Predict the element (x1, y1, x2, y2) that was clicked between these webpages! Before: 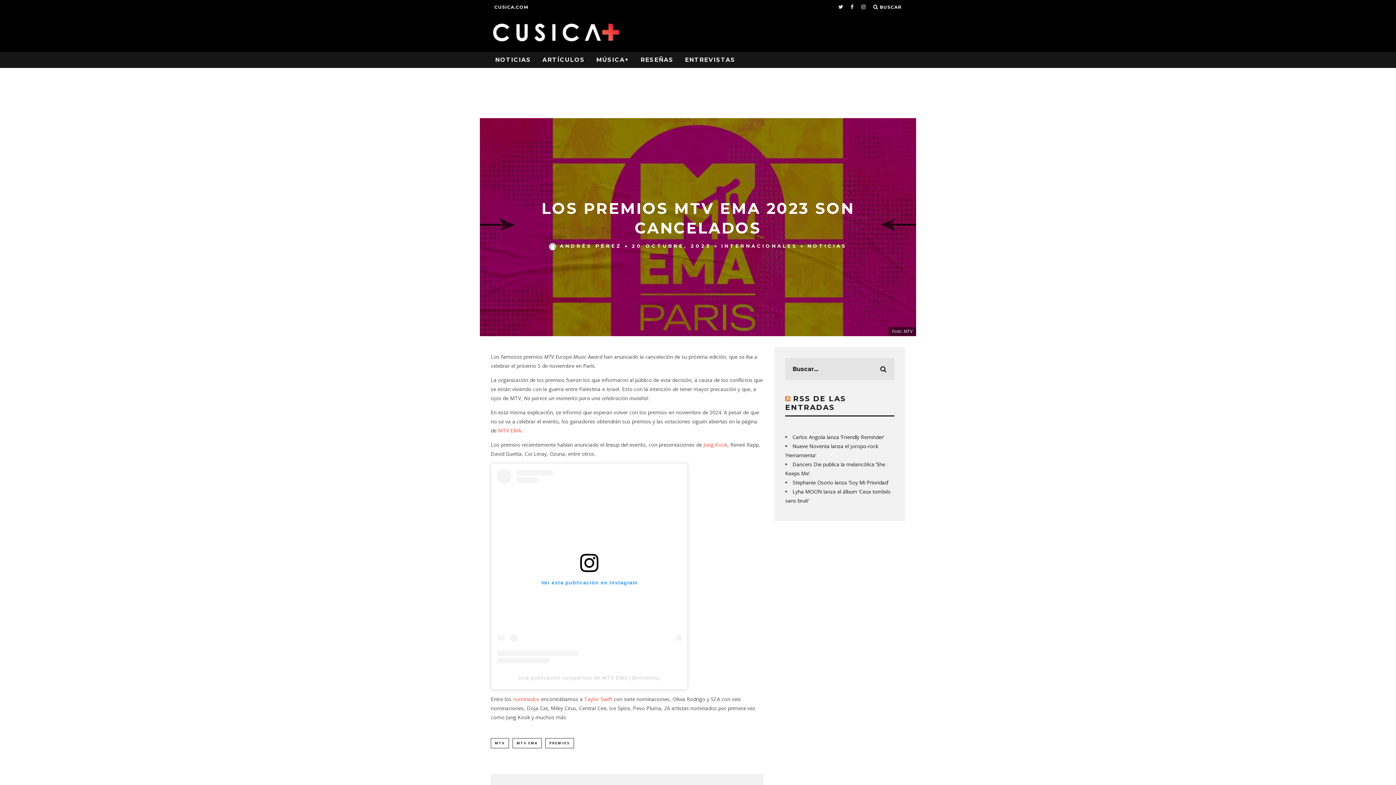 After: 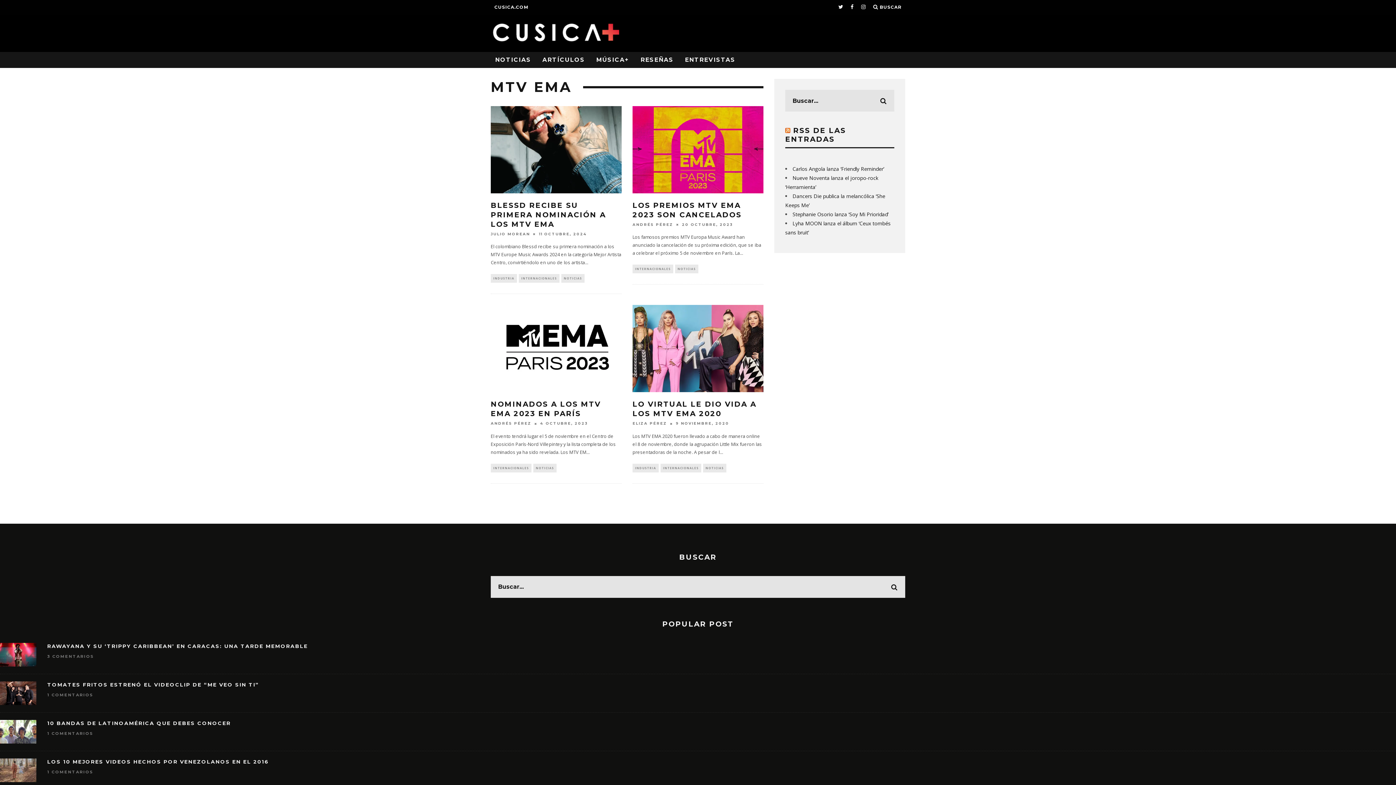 Action: label: MTV EMA bbox: (512, 738, 541, 748)